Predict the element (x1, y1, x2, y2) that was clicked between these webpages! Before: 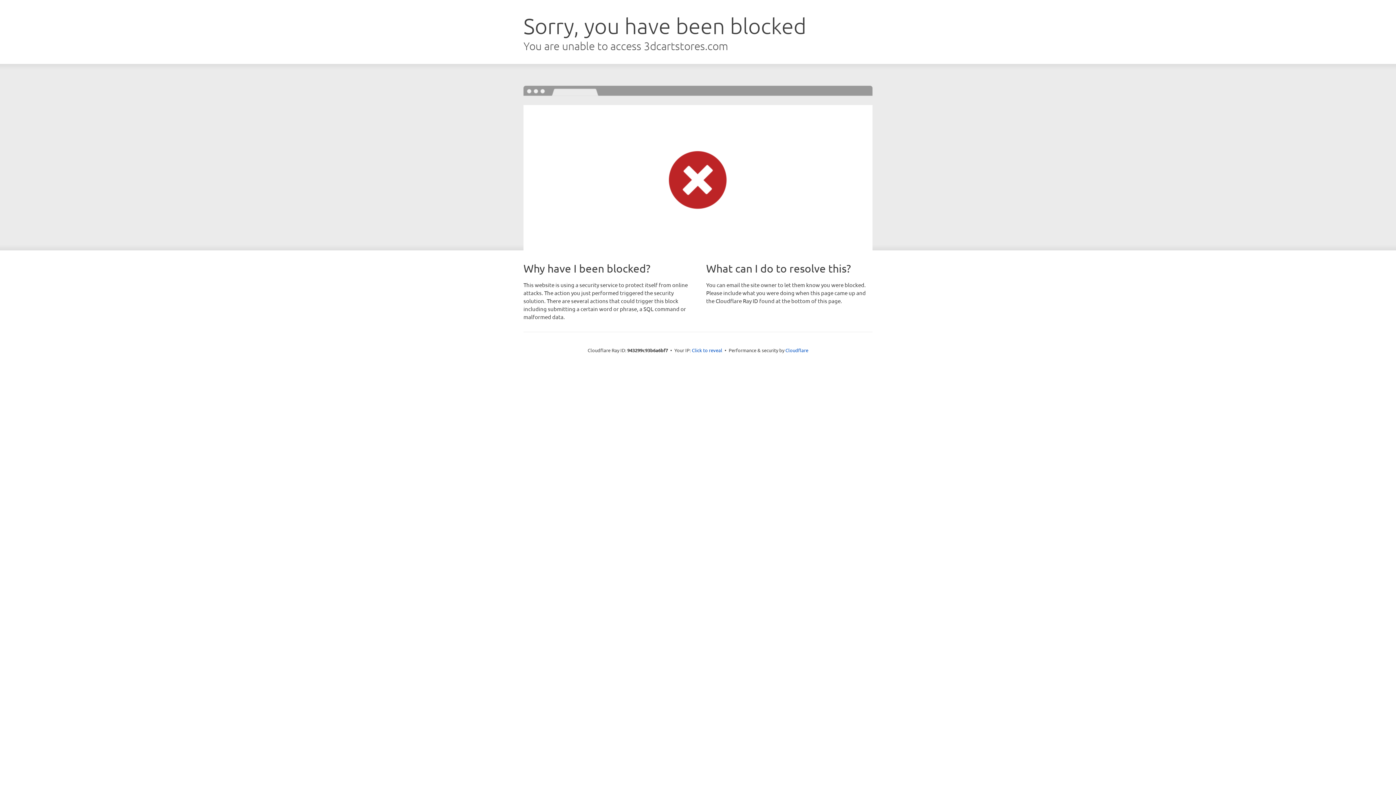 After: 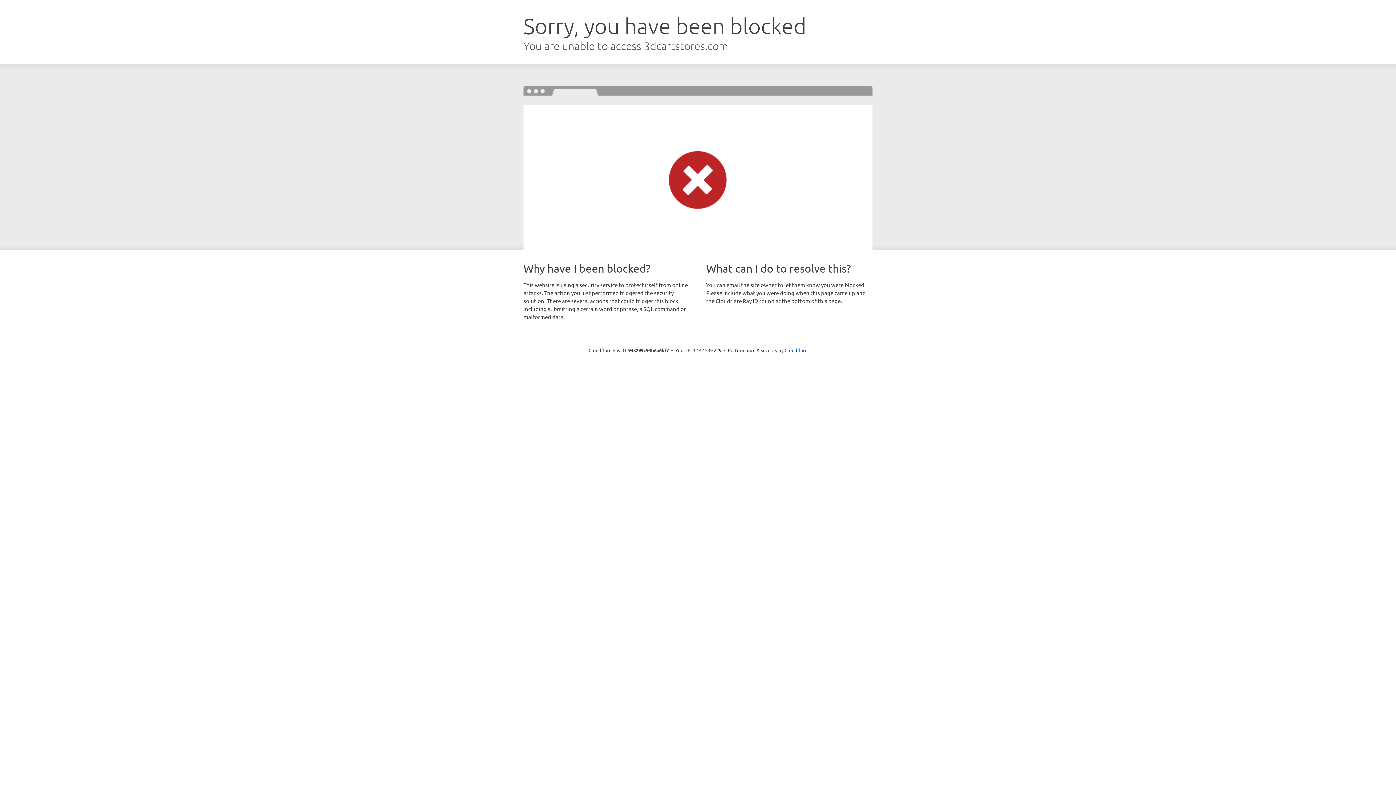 Action: bbox: (692, 346, 722, 353) label: Click to reveal